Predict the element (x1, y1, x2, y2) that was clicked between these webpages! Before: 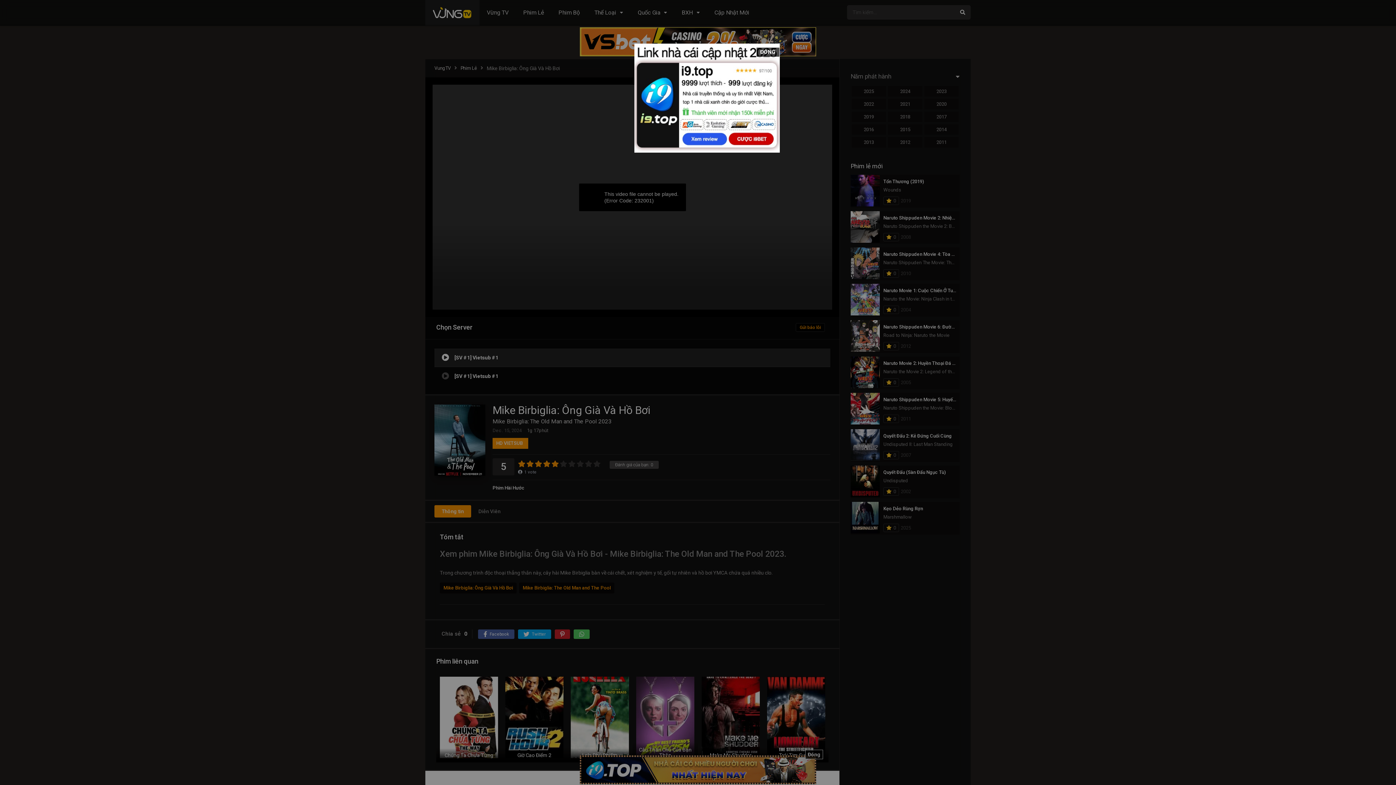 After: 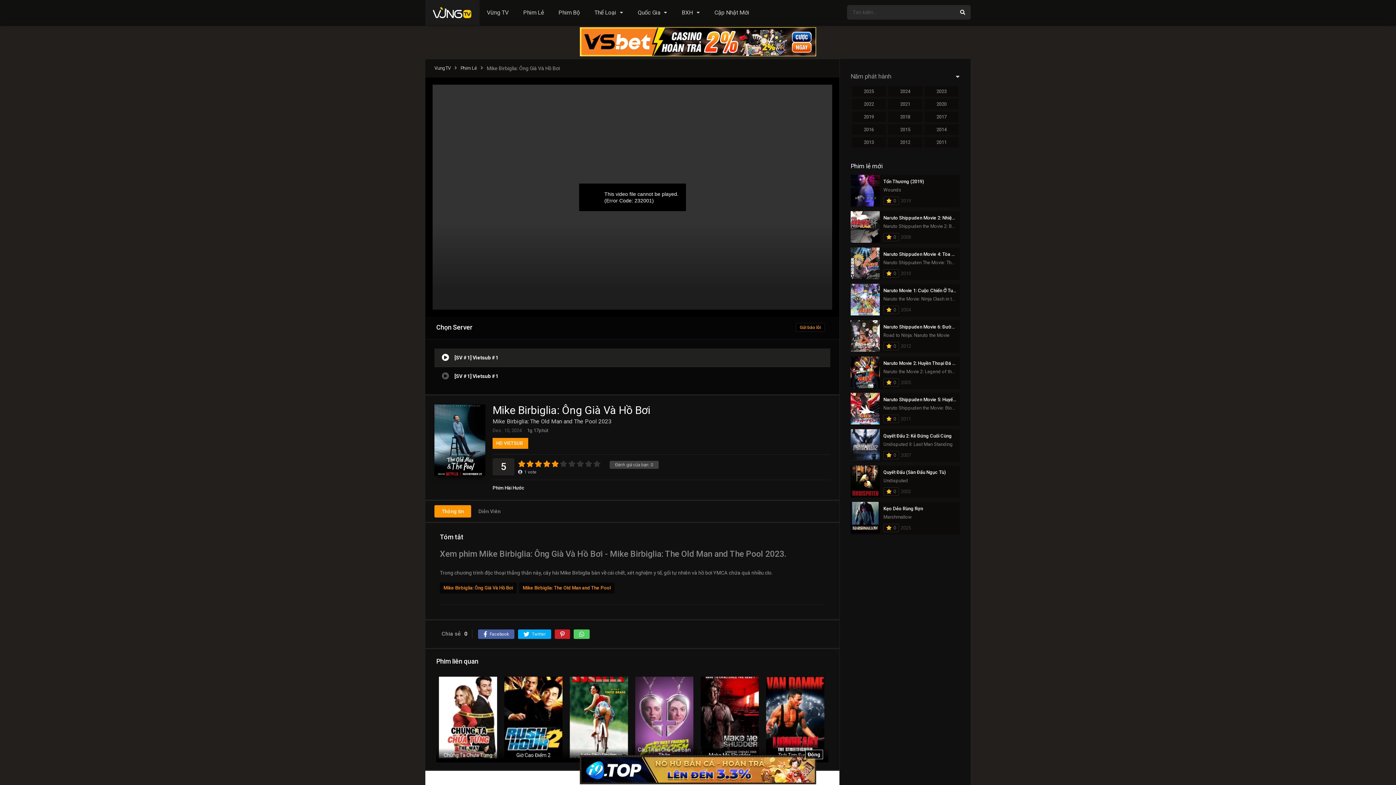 Action: bbox: (756, 47, 780, 57) label: ĐÓNG